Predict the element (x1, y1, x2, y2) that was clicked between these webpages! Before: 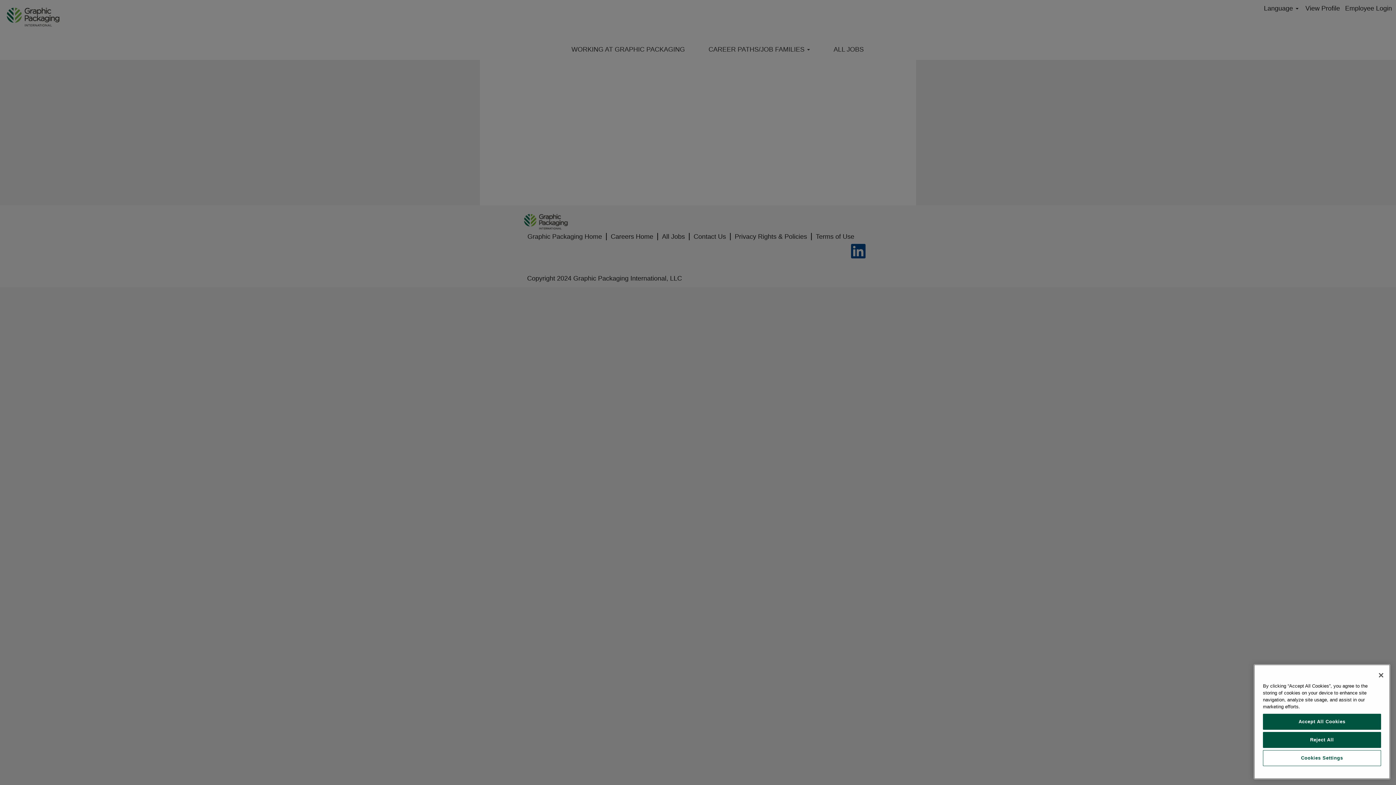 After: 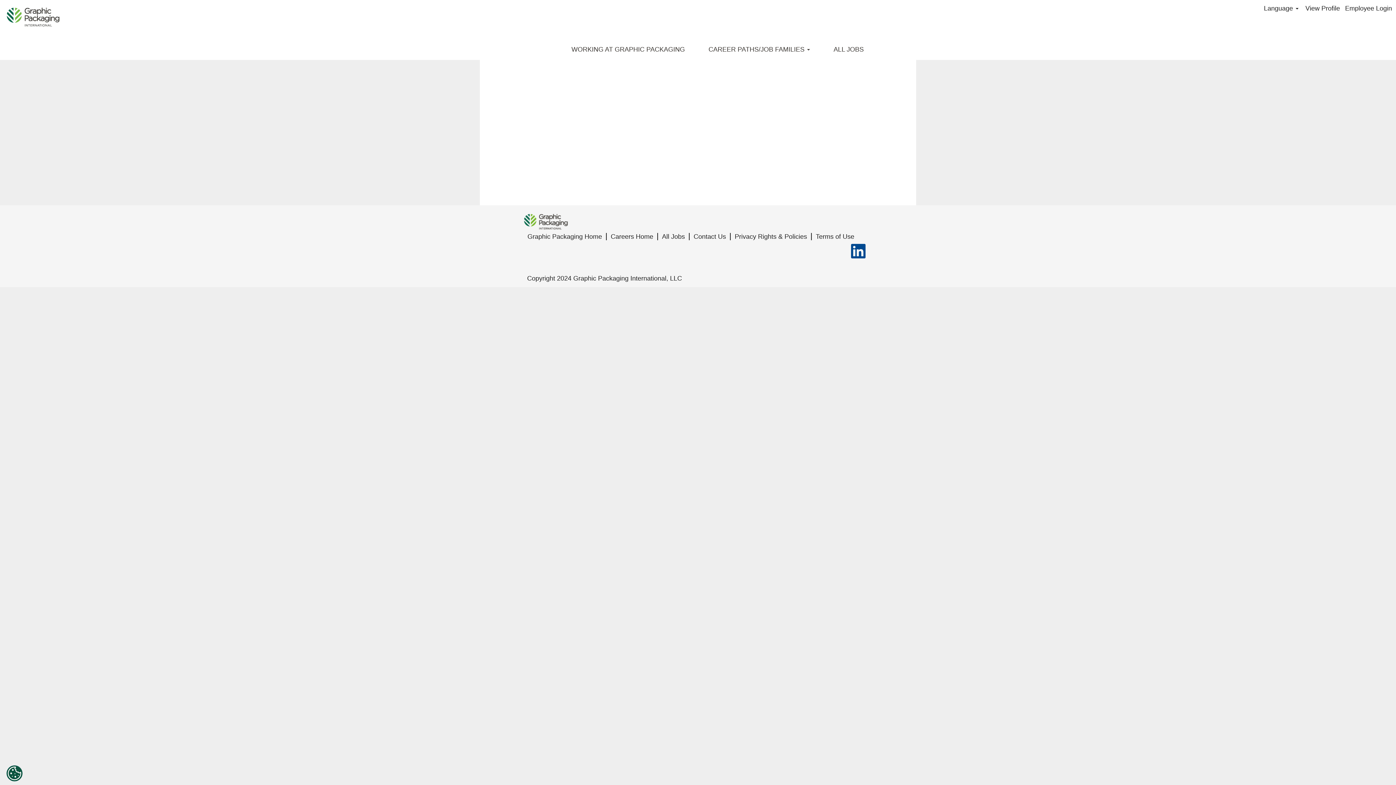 Action: bbox: (1263, 732, 1381, 748) label: Reject All